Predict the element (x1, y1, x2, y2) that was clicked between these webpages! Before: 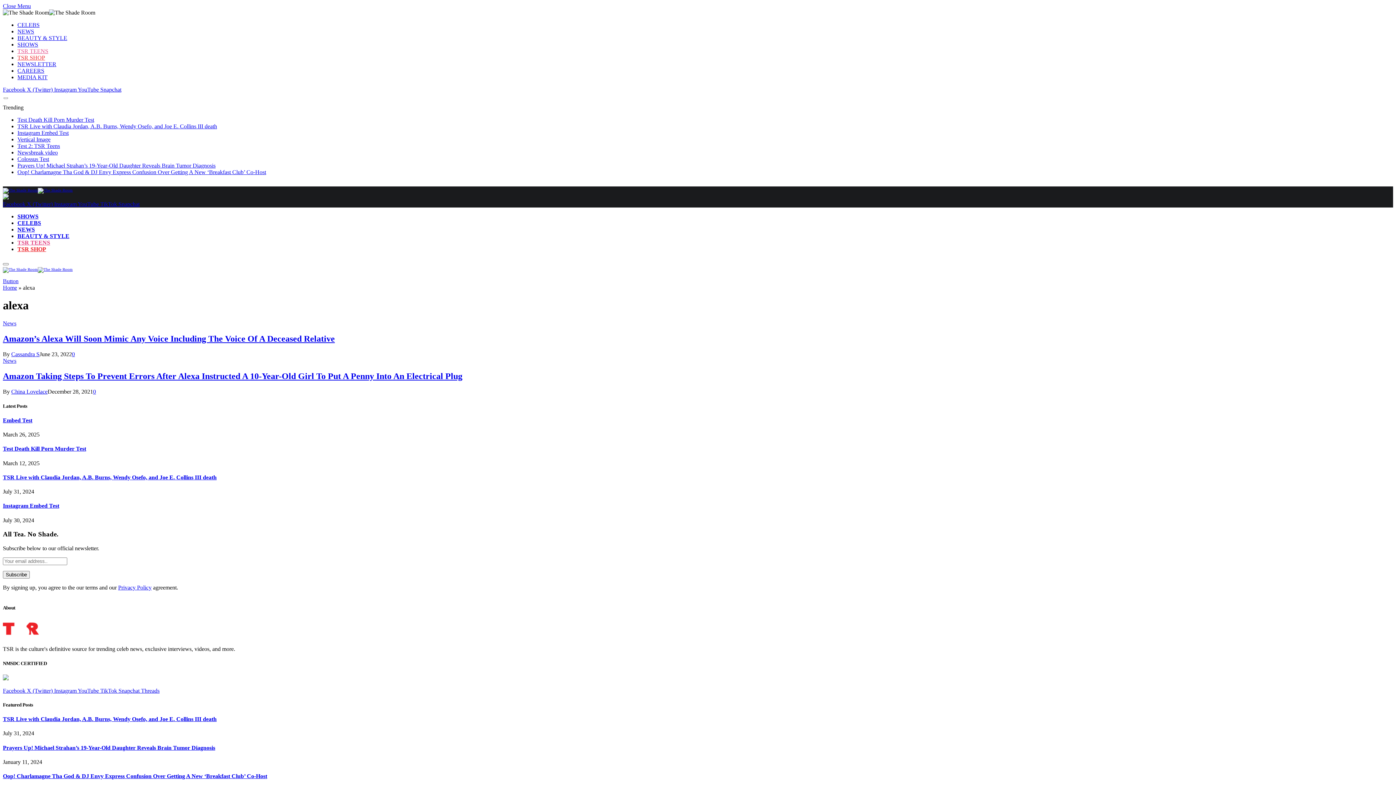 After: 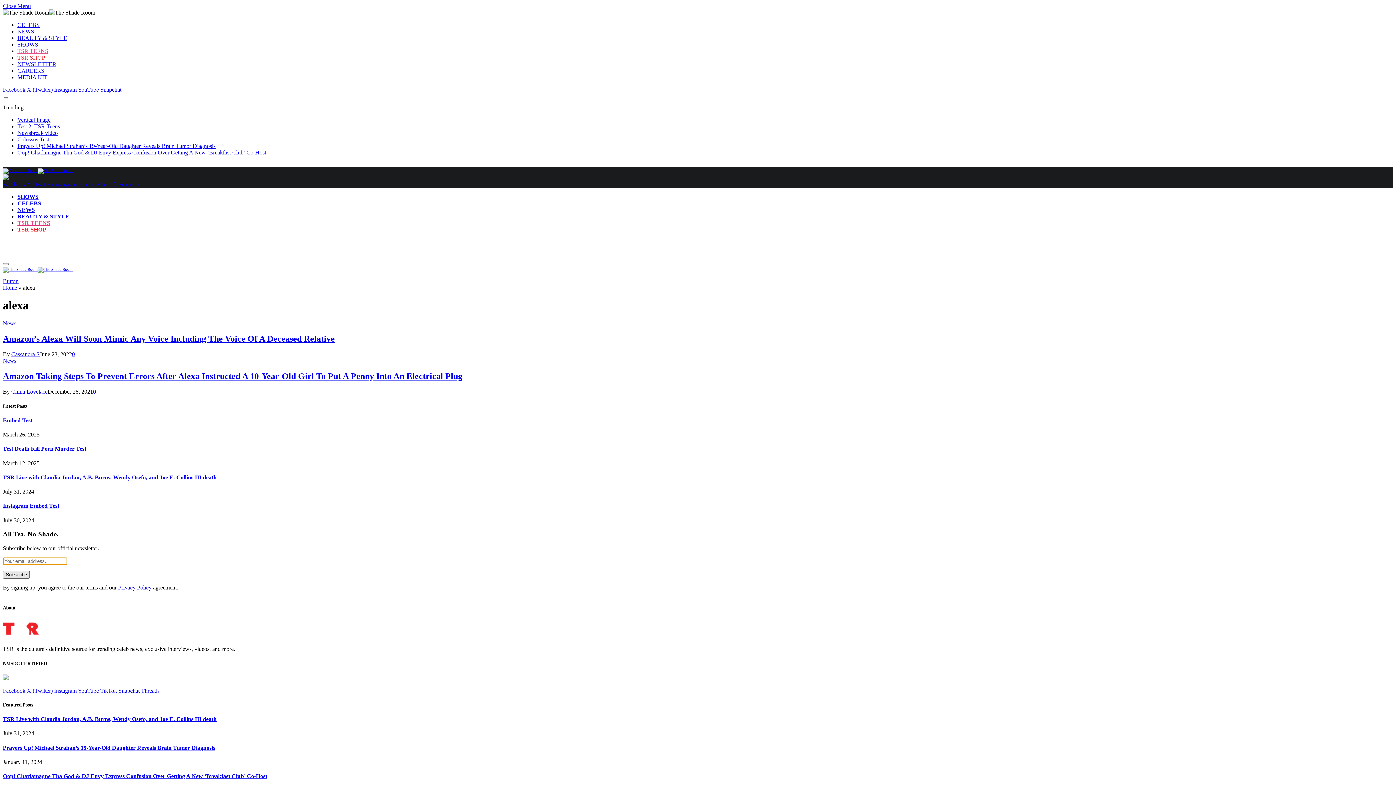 Action: label: Subscribe to newsletter bbox: (2, 577, 29, 584)